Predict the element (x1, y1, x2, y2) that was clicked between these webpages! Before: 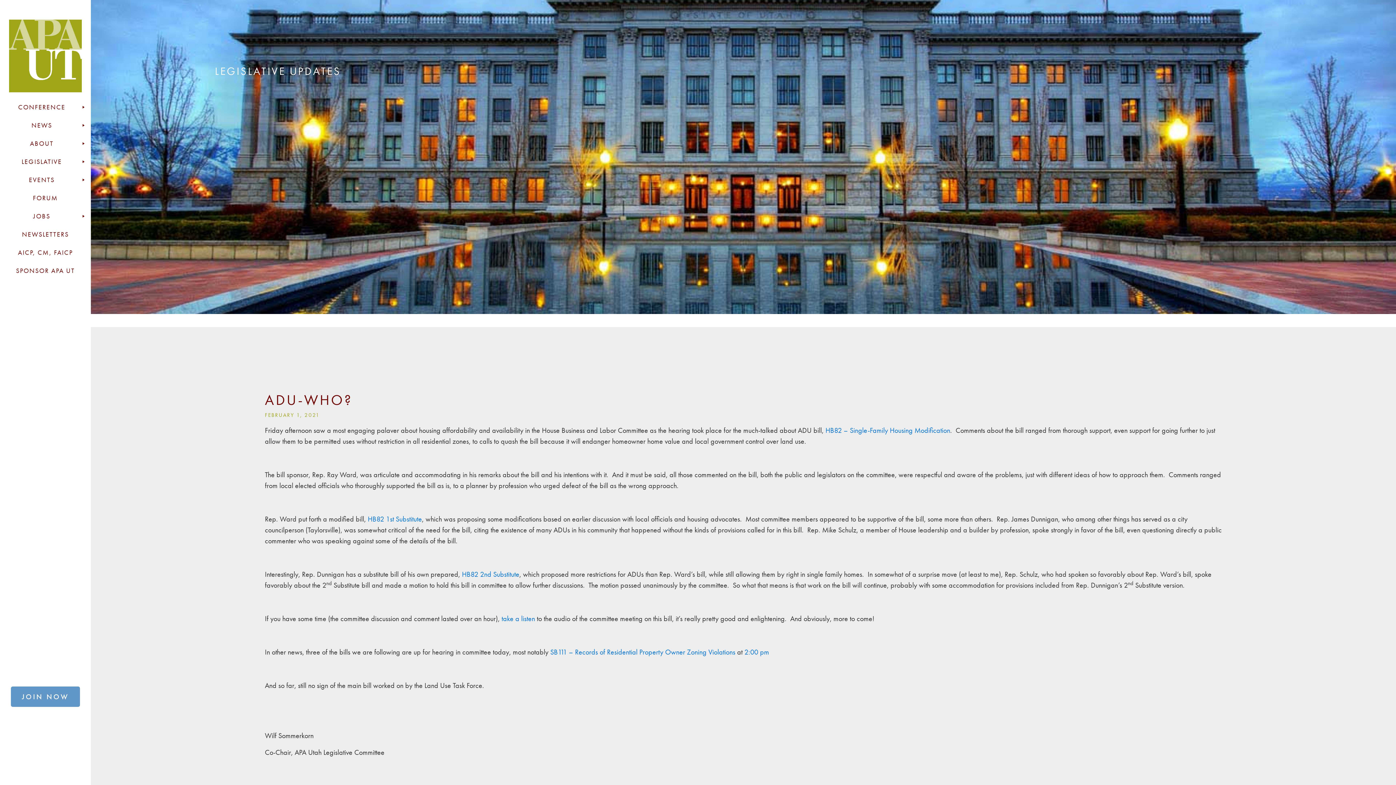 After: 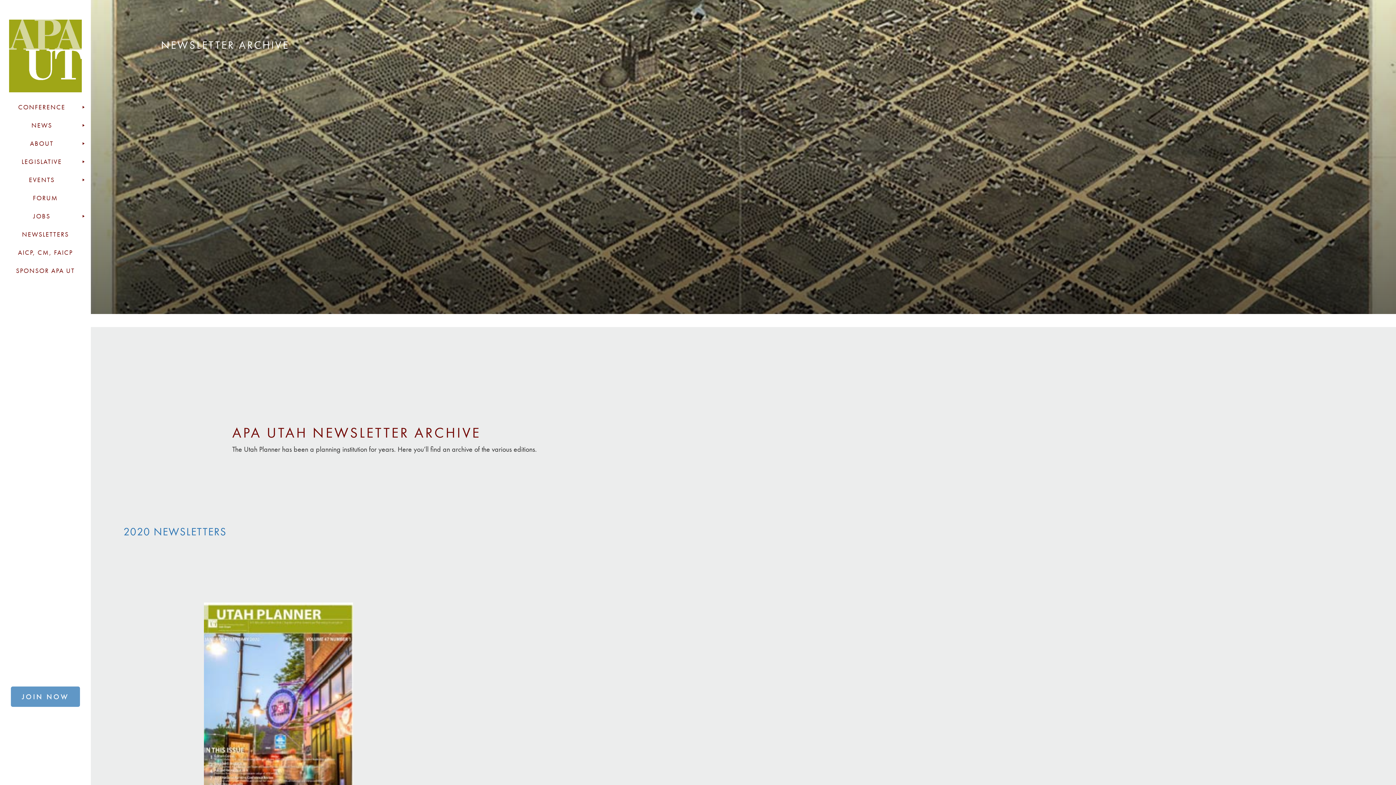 Action: label: NEWSLETTERS bbox: (0, 225, 90, 243)